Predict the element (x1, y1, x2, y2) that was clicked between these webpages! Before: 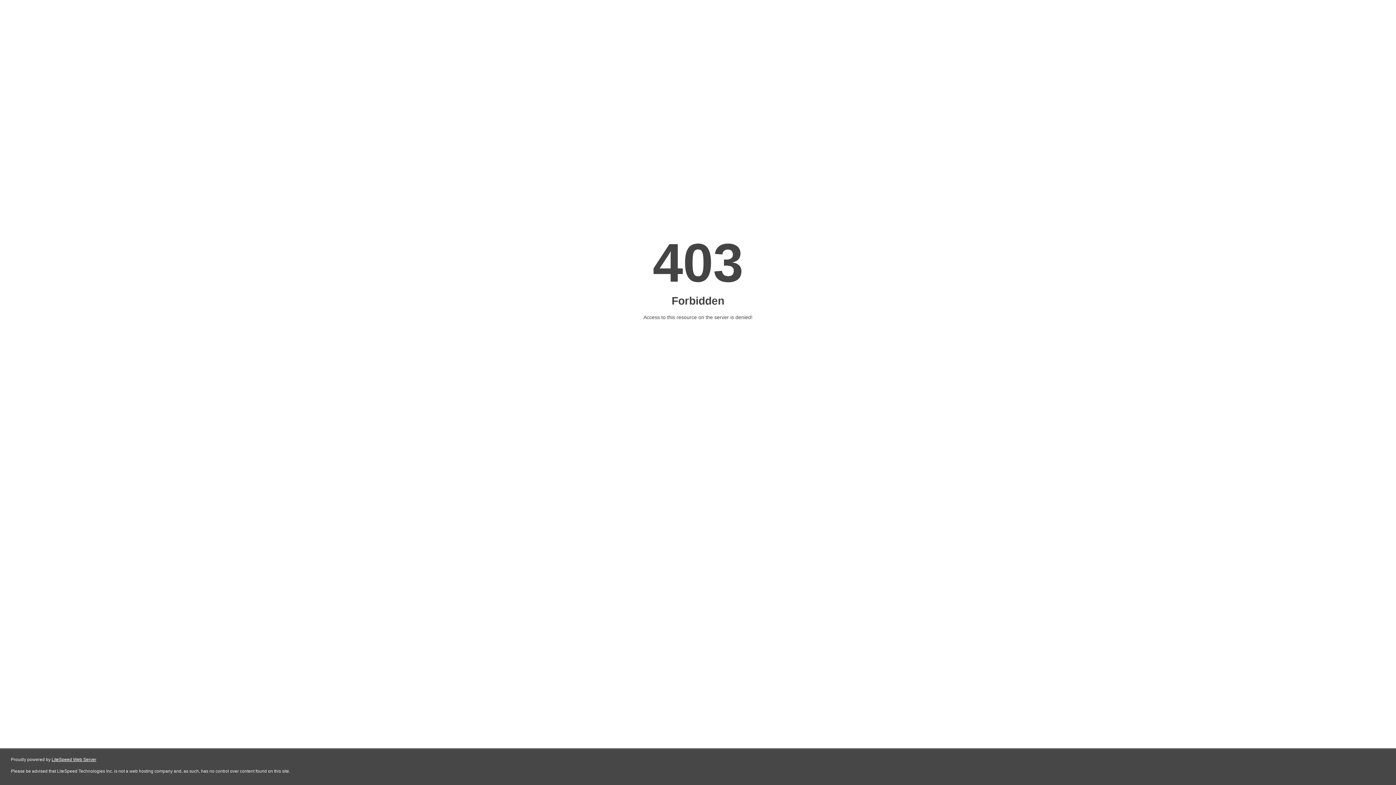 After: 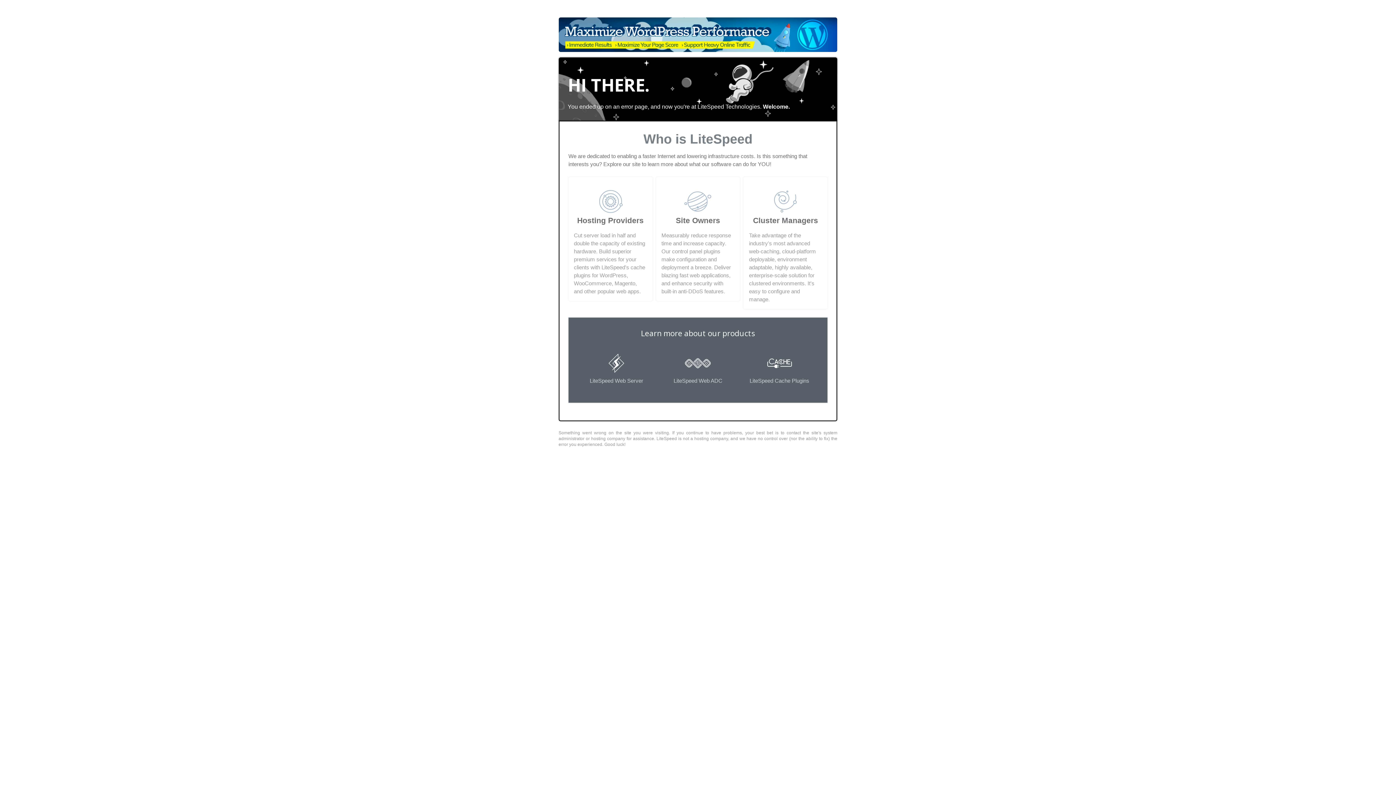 Action: label: LiteSpeed Web Server bbox: (51, 757, 96, 762)